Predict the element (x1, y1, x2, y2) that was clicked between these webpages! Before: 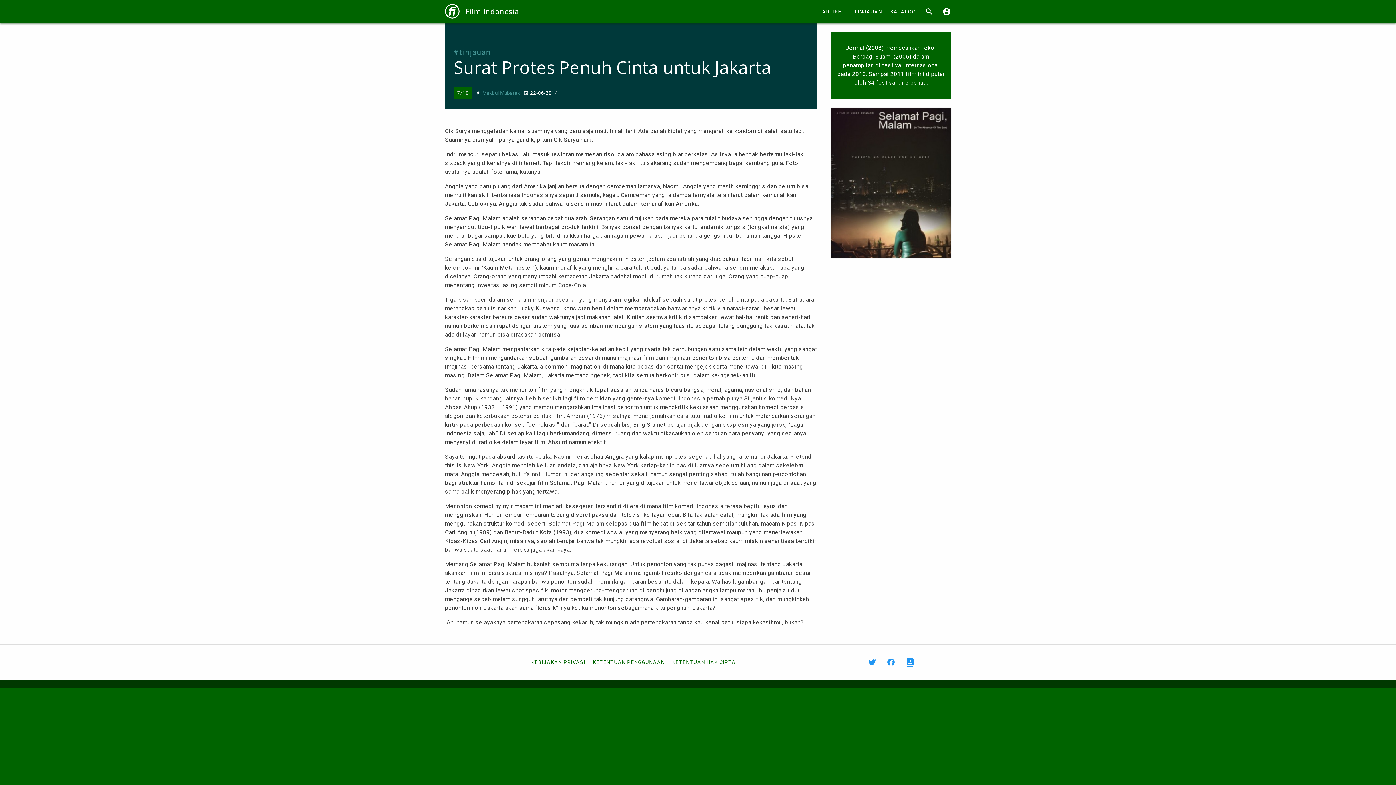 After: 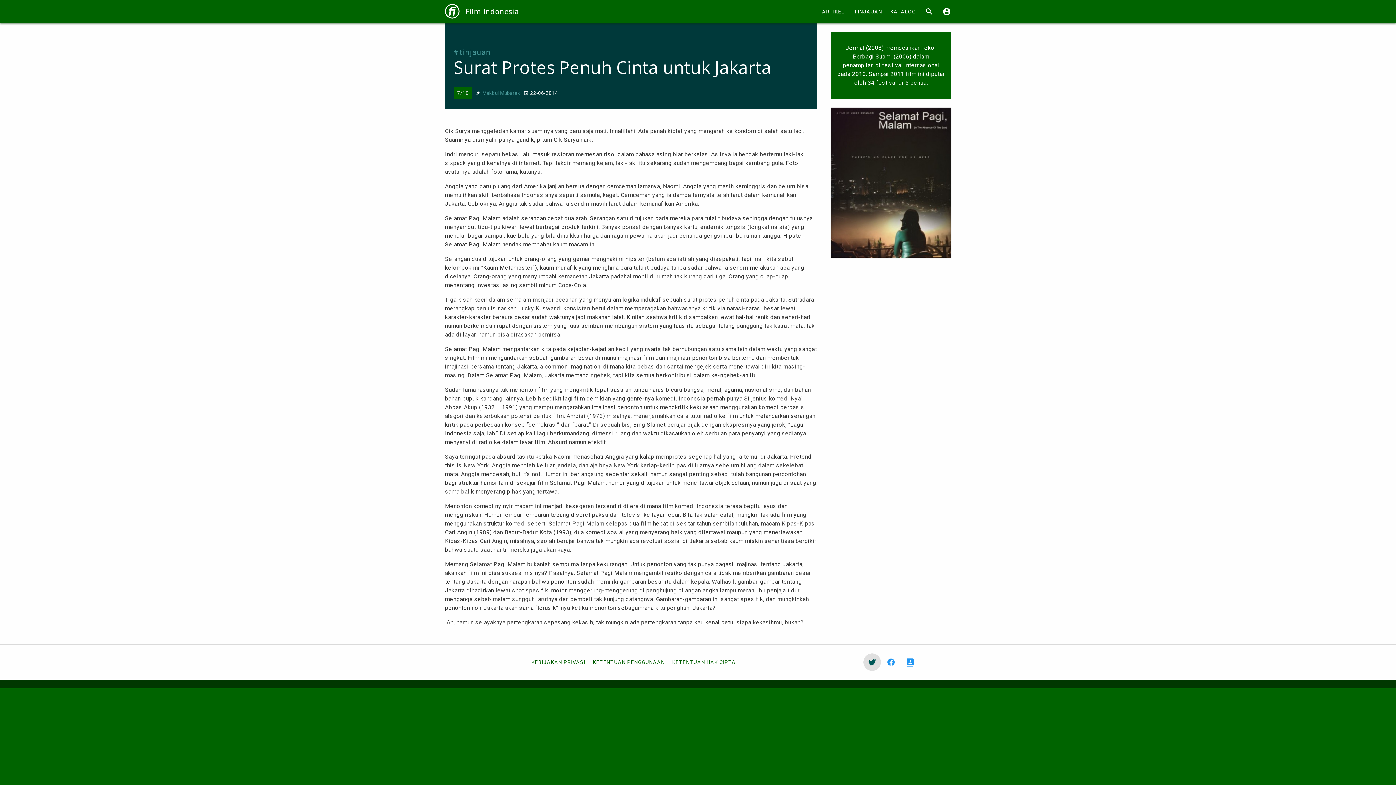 Action: bbox: (863, 653, 880, 671) label: Twitter